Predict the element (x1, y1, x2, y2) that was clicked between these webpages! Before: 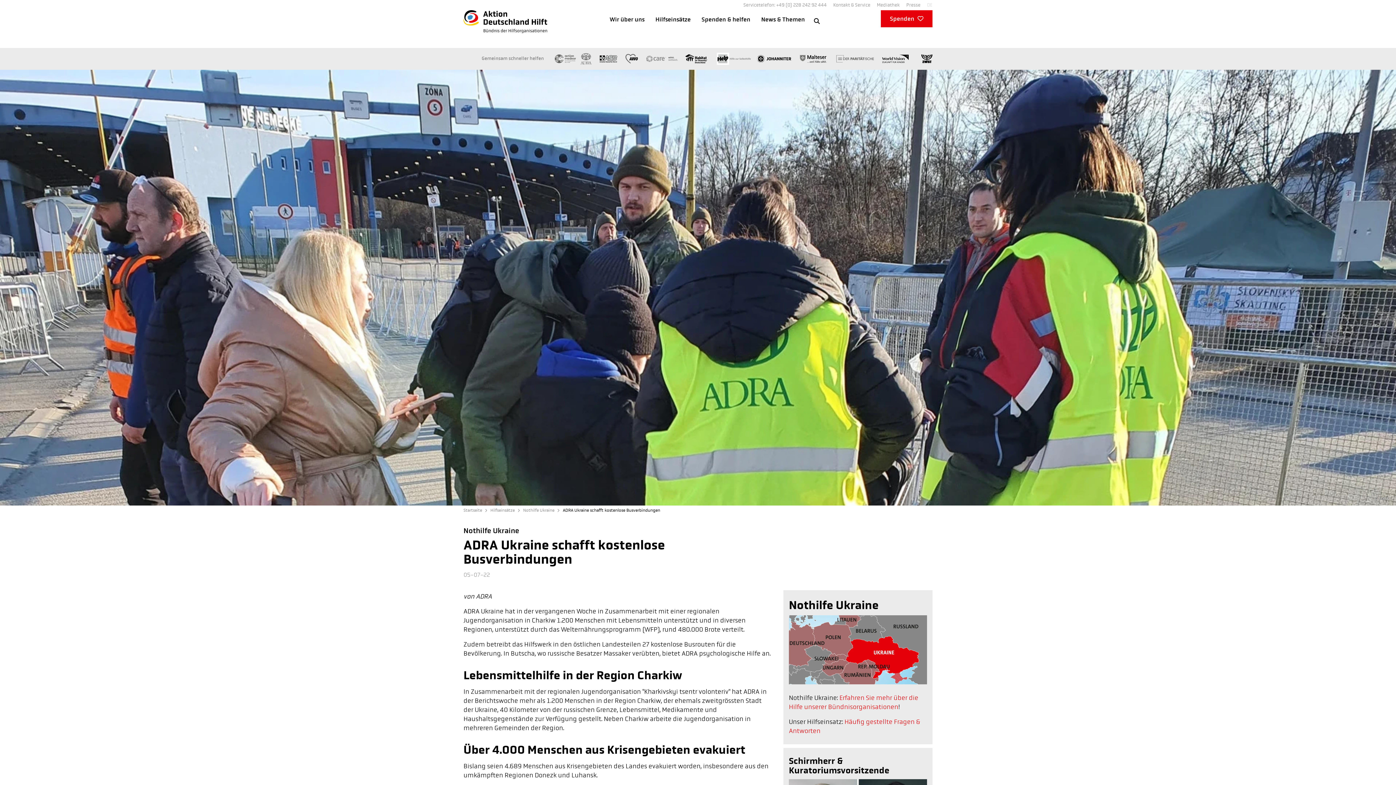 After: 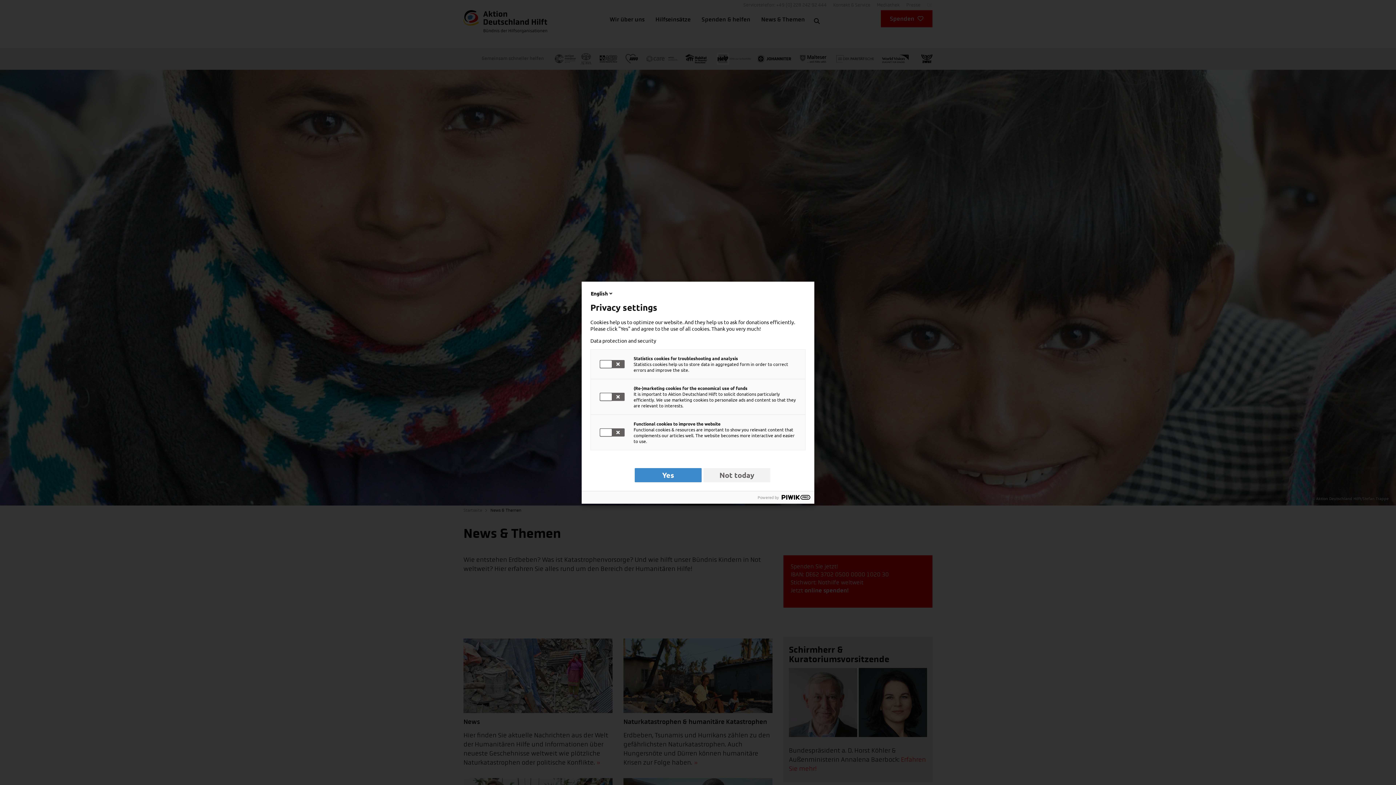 Action: label: News & Themen bbox: (756, 10, 810, 32)